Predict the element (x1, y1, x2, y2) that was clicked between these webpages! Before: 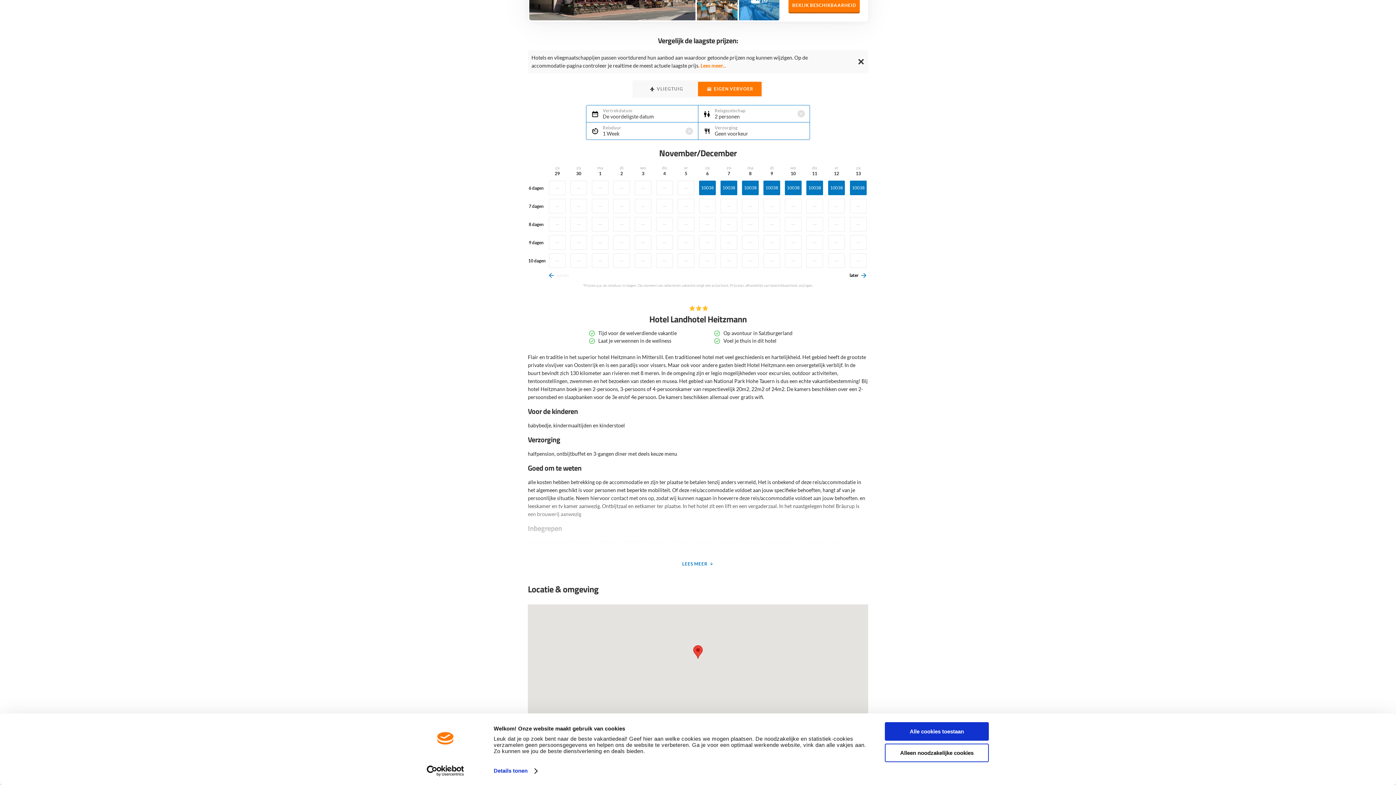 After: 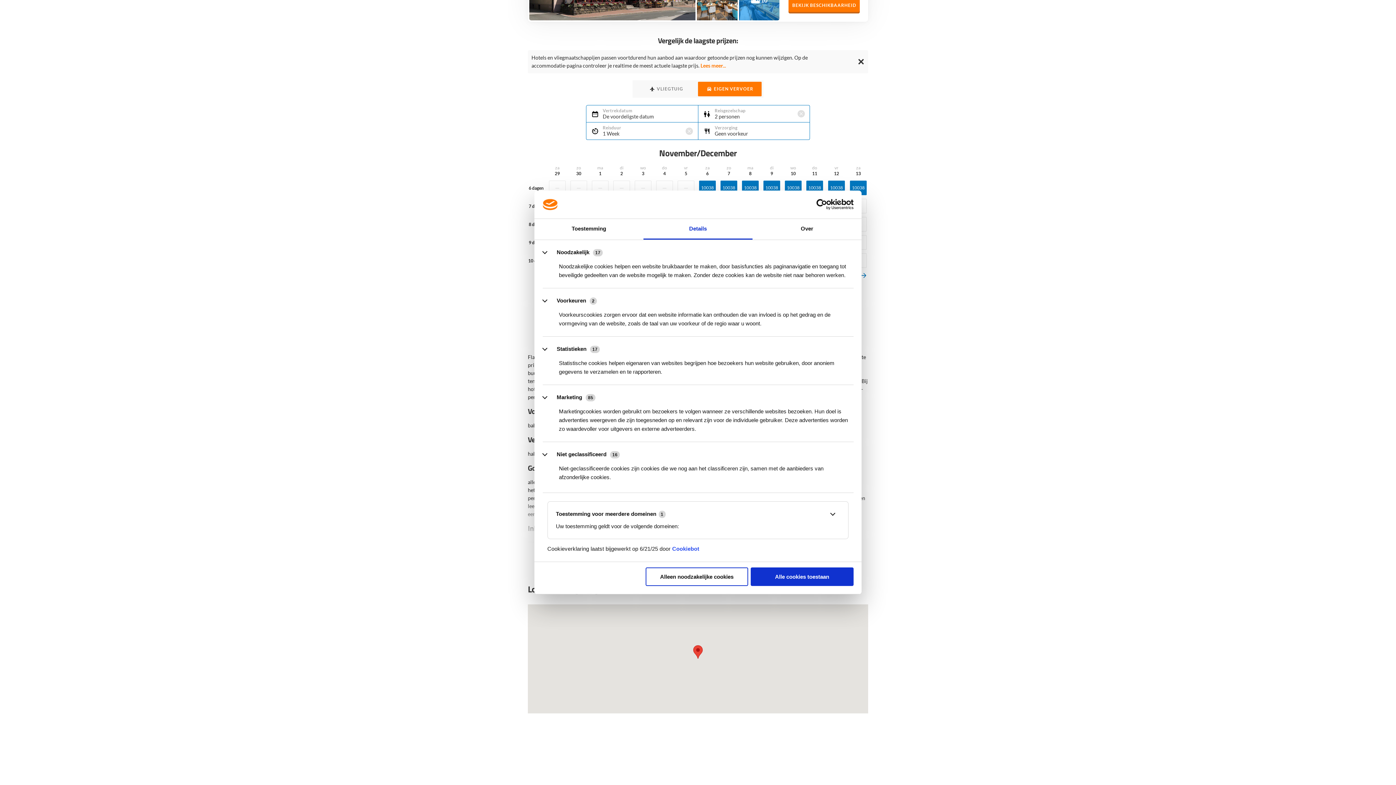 Action: label: Details tonen bbox: (493, 765, 537, 776)